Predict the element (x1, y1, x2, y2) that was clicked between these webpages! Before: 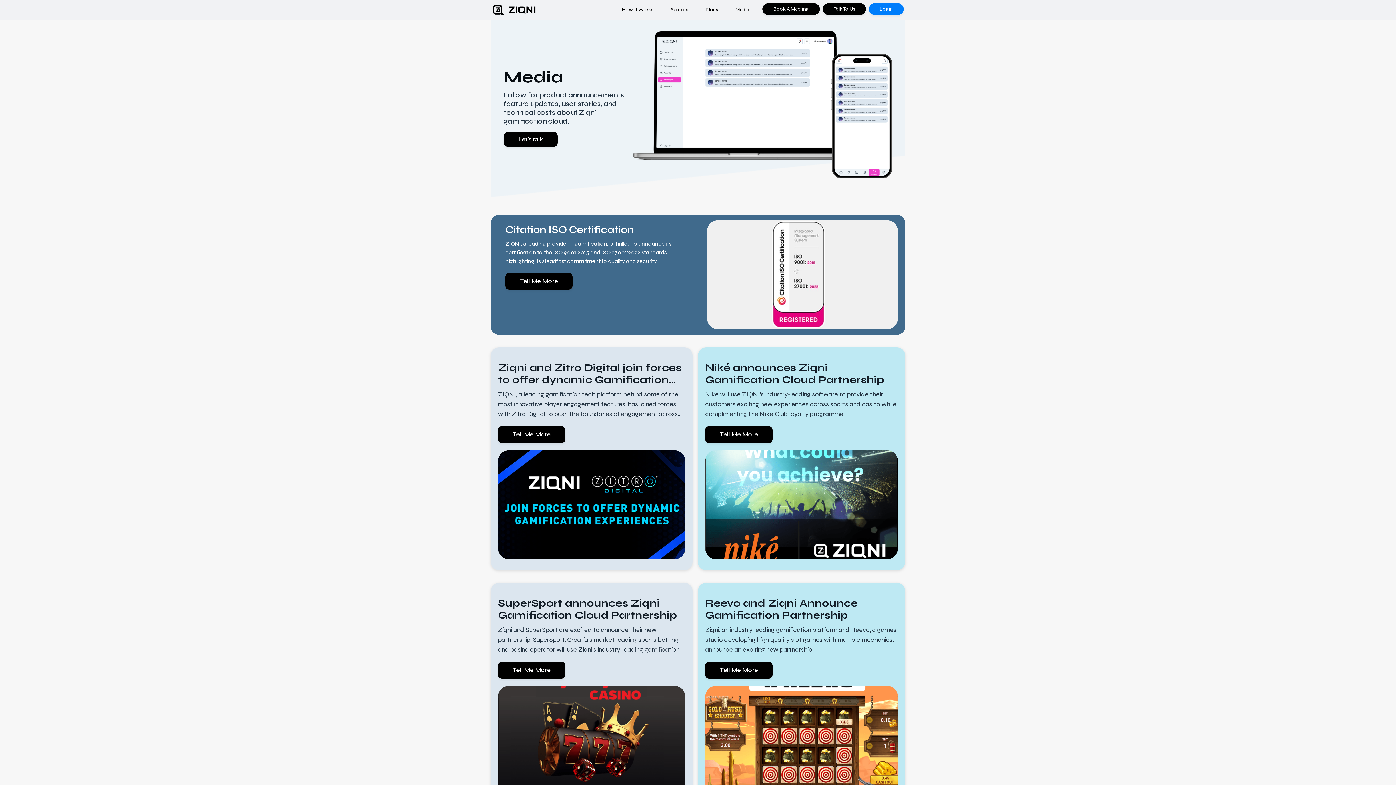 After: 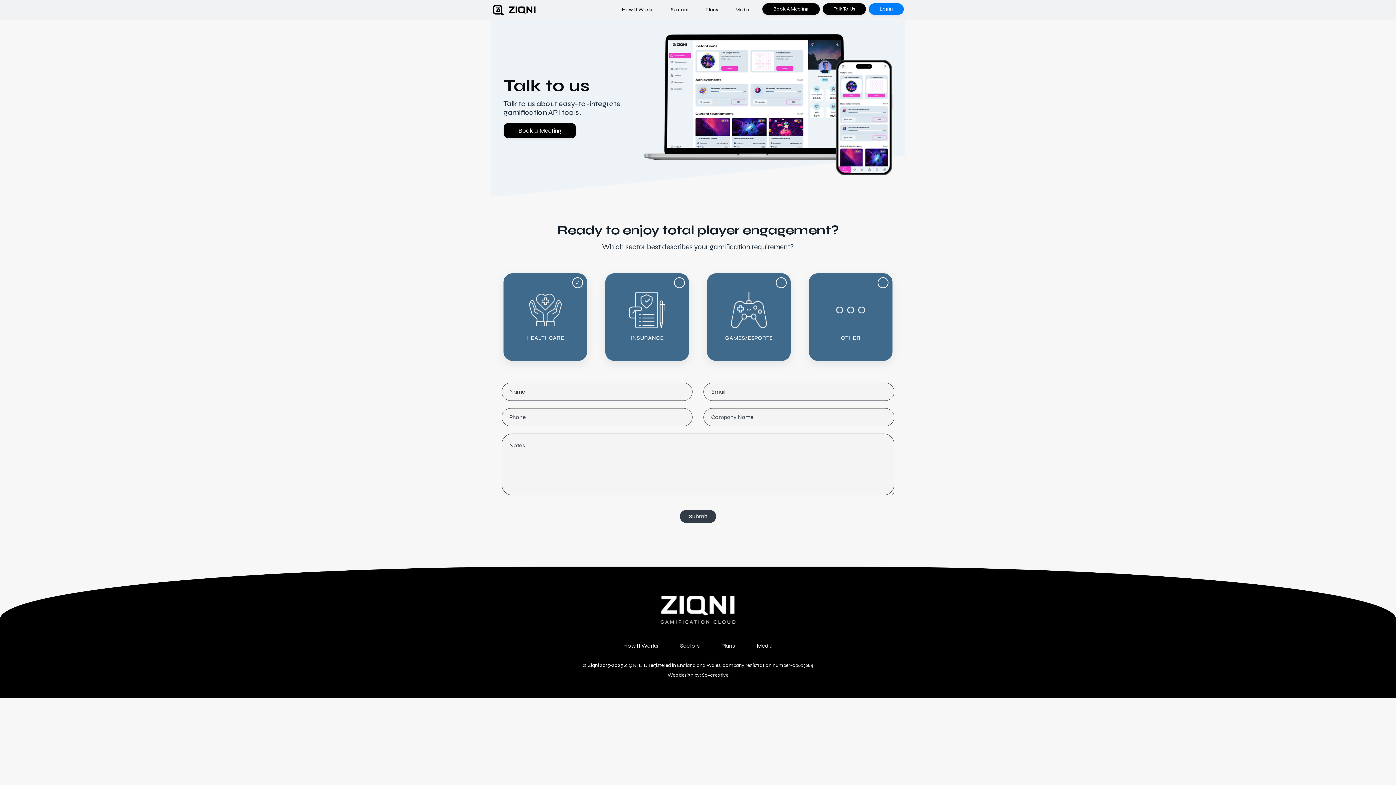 Action: label: Let’s talk bbox: (503, 131, 558, 147)